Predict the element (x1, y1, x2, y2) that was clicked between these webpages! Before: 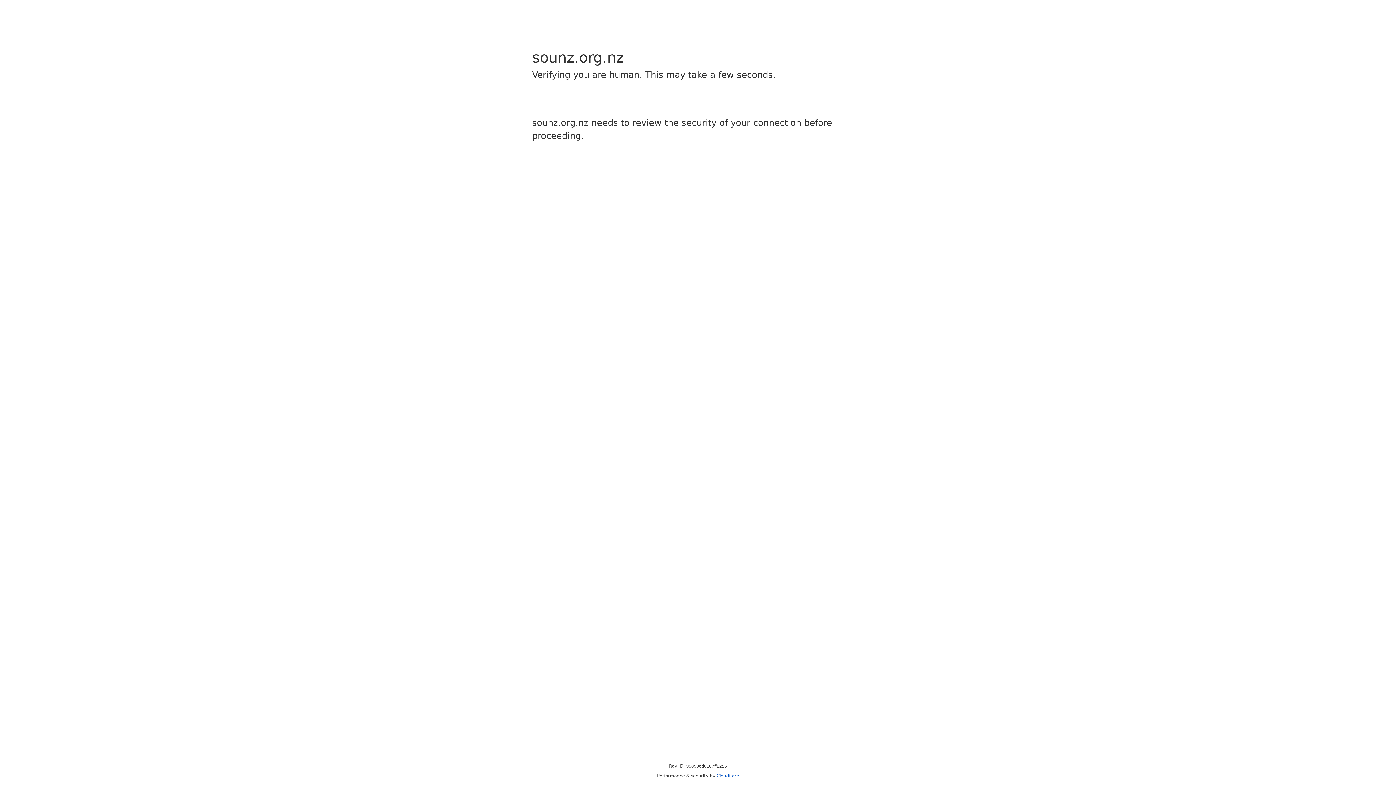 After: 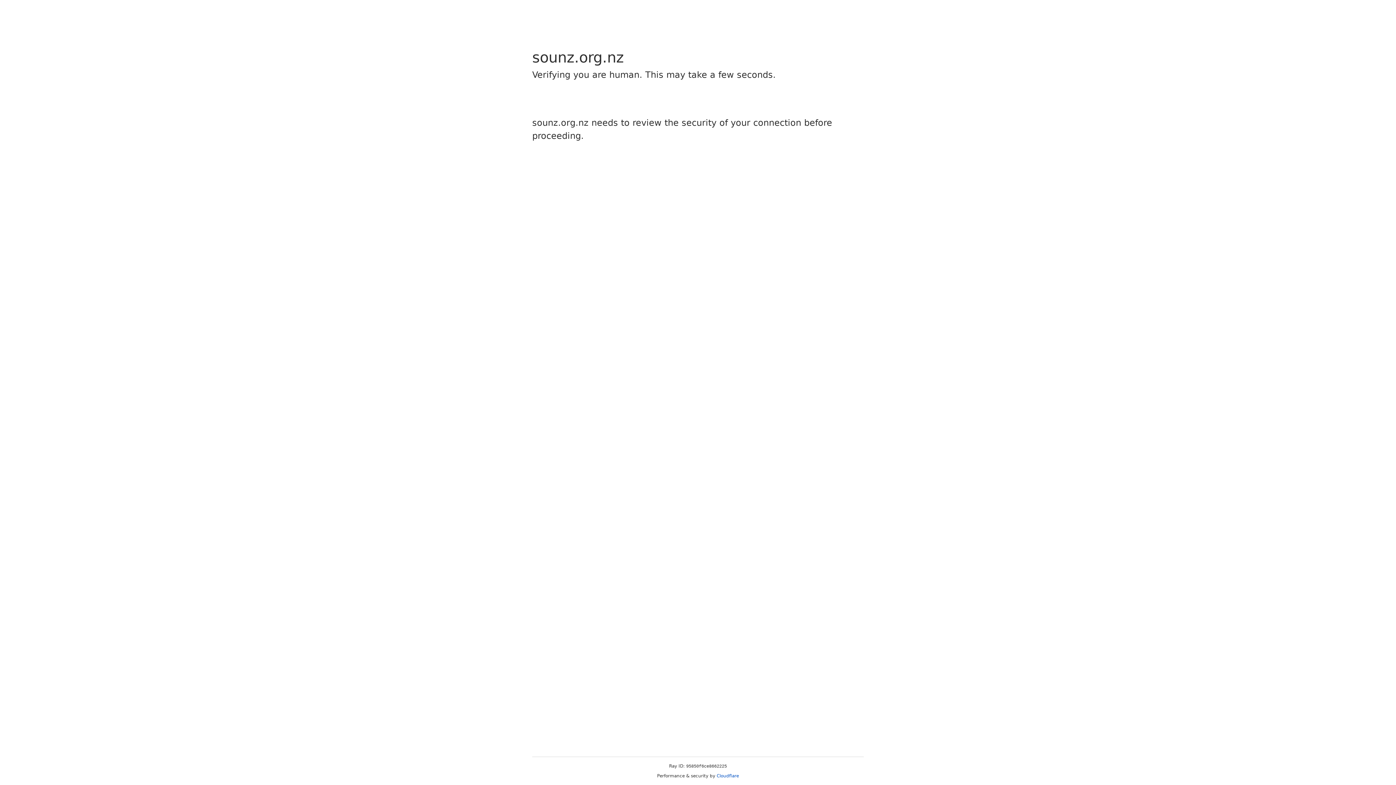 Action: bbox: (716, 773, 739, 778) label: Cloudflare